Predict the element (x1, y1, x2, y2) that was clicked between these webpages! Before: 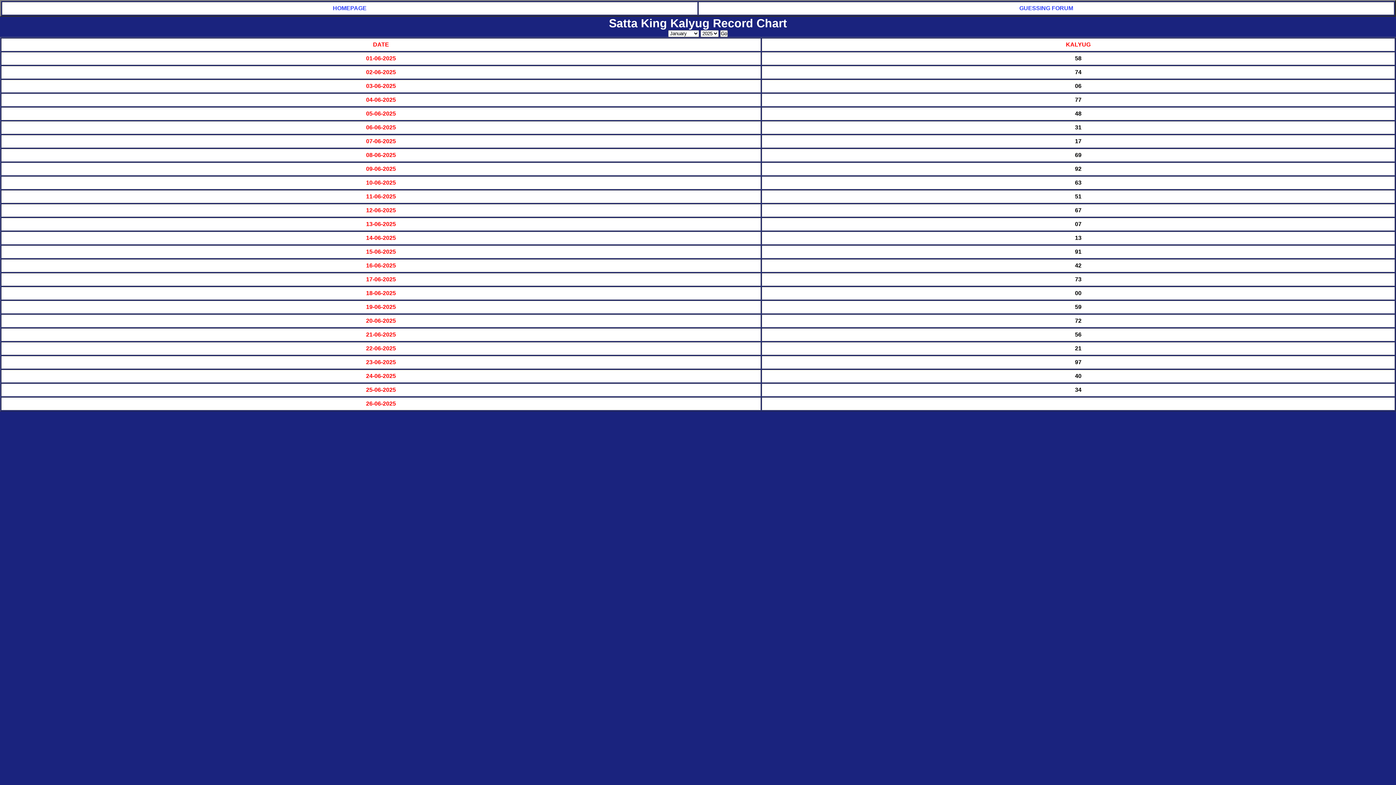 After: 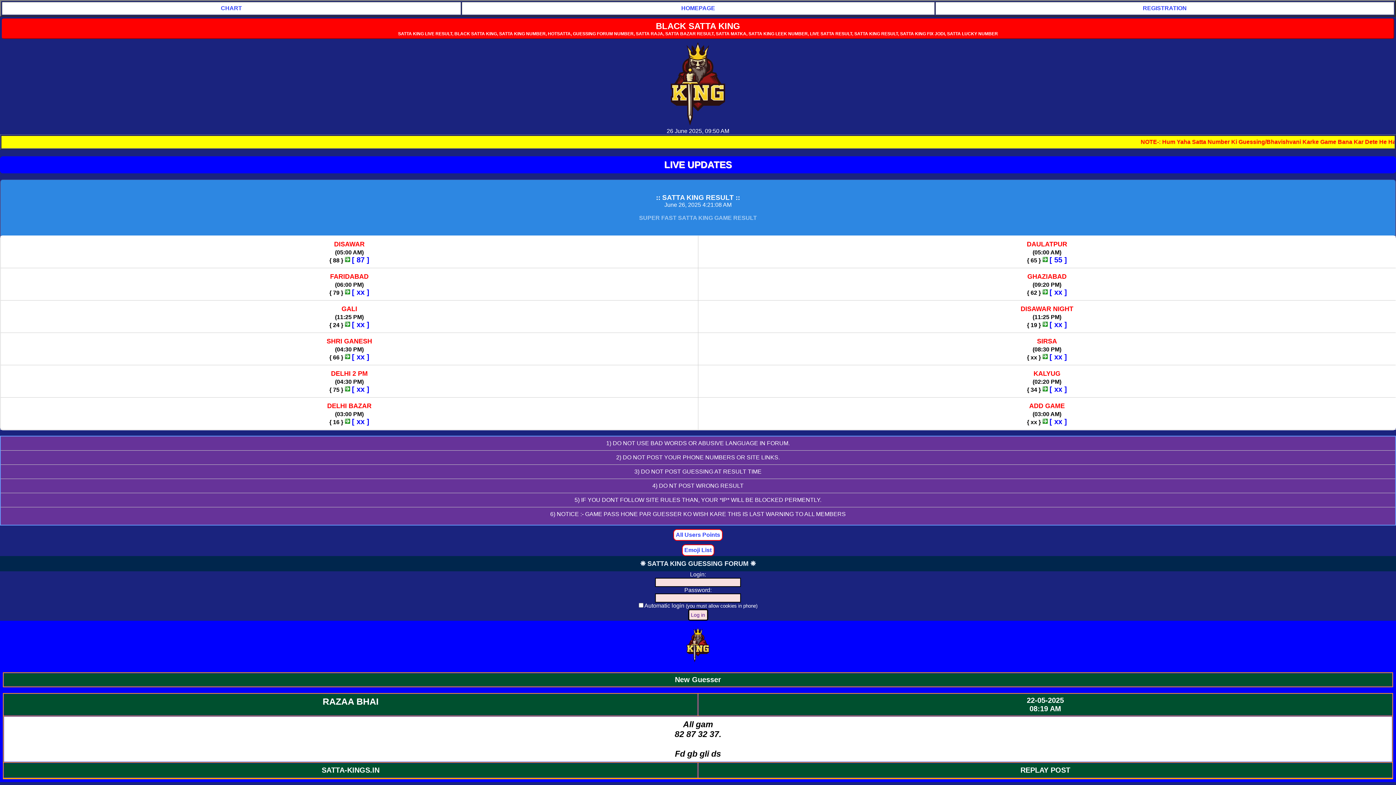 Action: bbox: (1019, 5, 1073, 11) label: GUESSING FORUM